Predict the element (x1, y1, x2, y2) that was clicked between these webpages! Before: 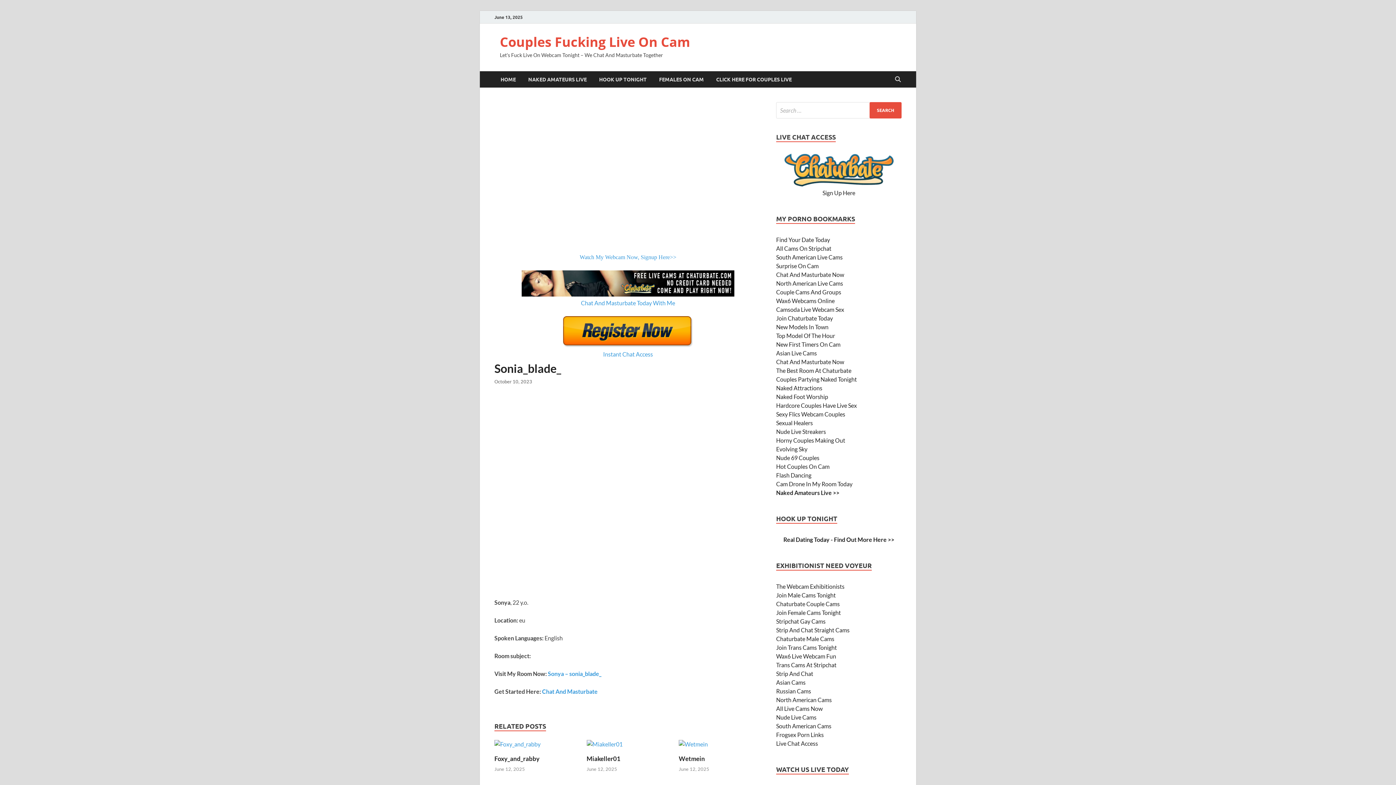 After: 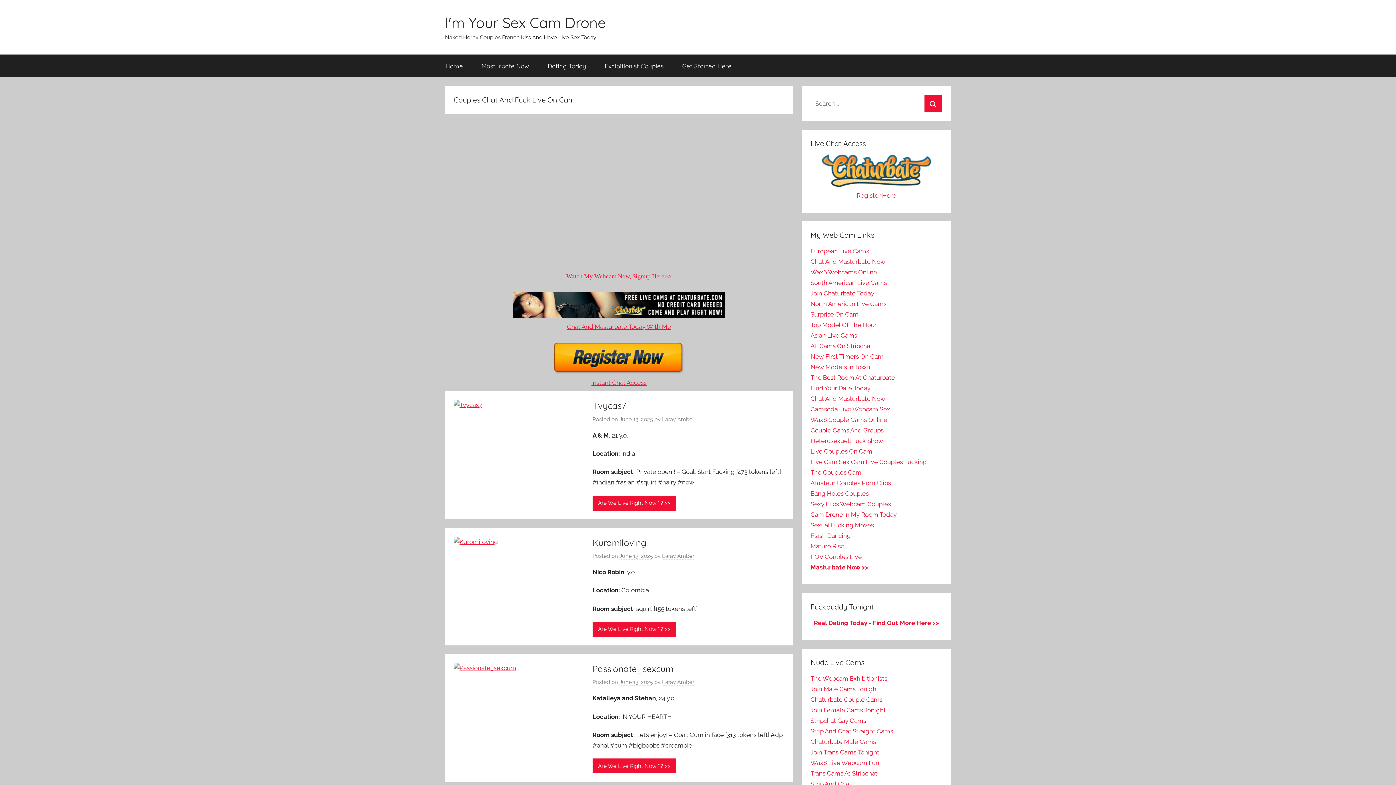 Action: label: Cam Drone In My Room Today bbox: (776, 480, 852, 487)